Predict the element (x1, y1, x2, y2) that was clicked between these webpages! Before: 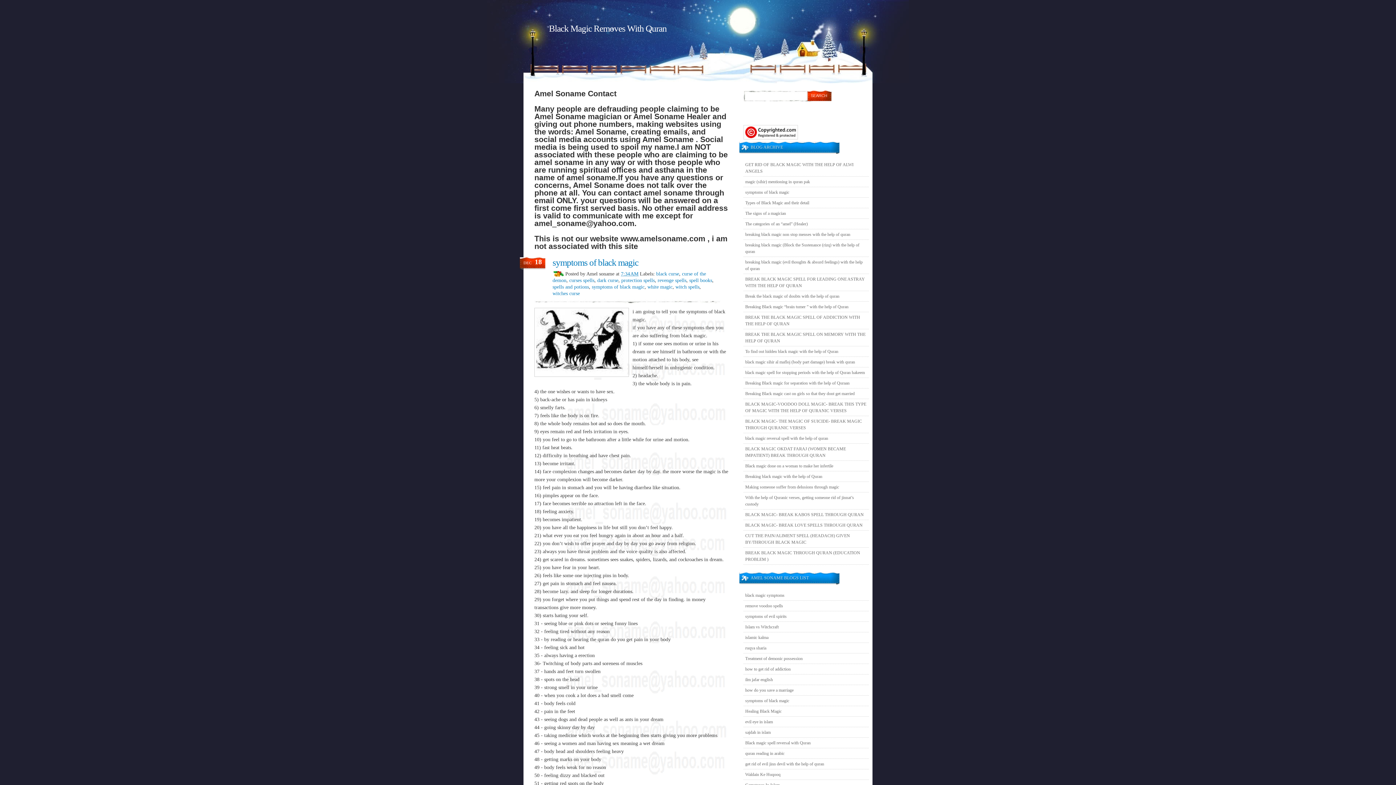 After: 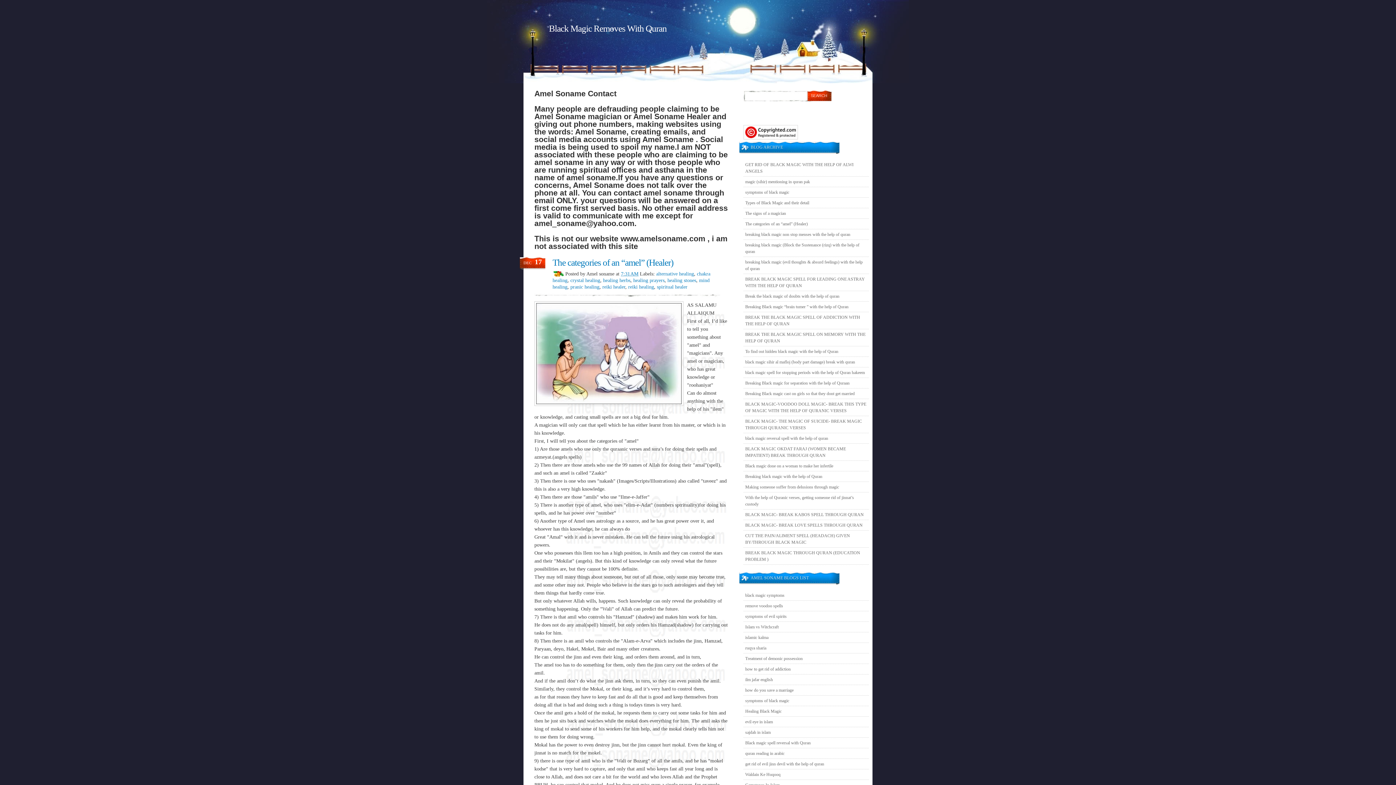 Action: label: The categories of an “amel” (Healer) bbox: (745, 221, 808, 226)